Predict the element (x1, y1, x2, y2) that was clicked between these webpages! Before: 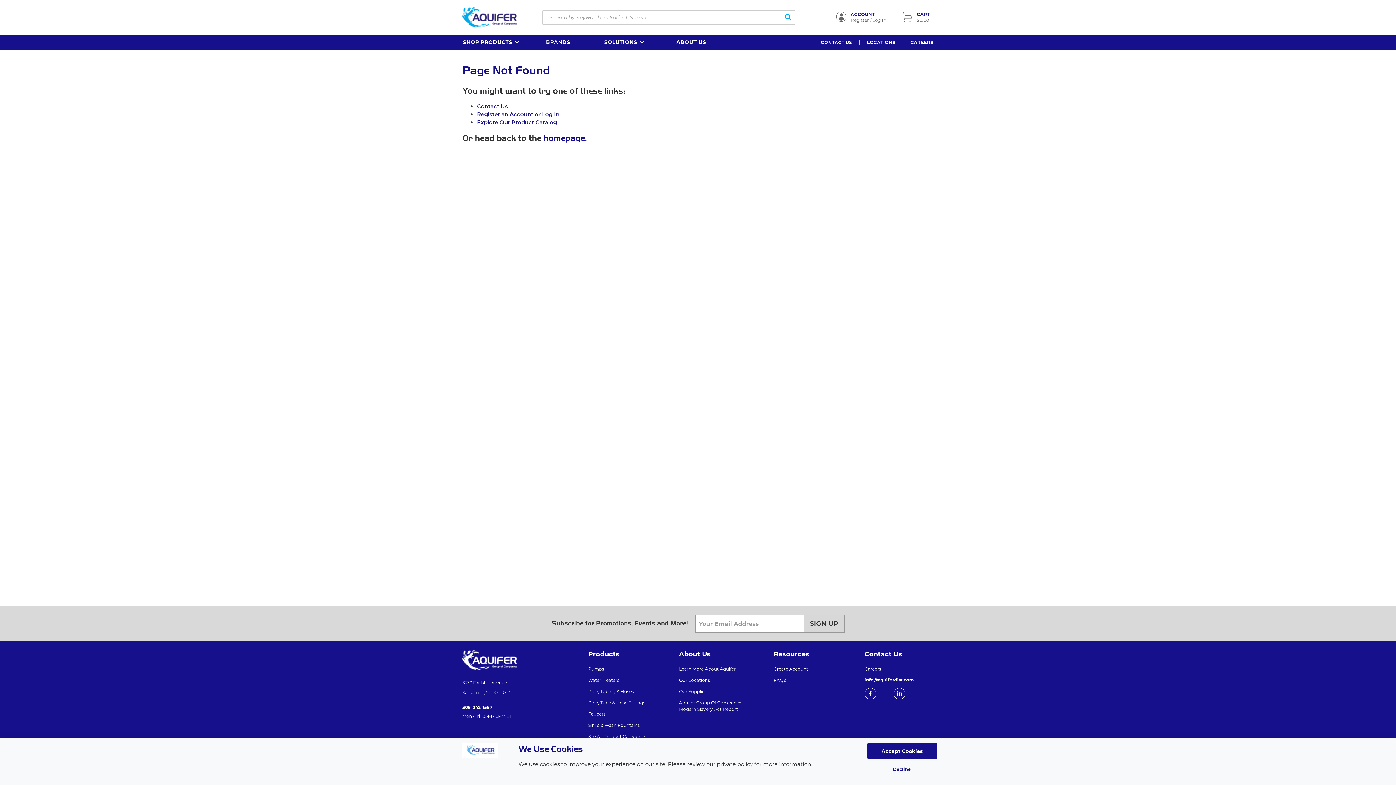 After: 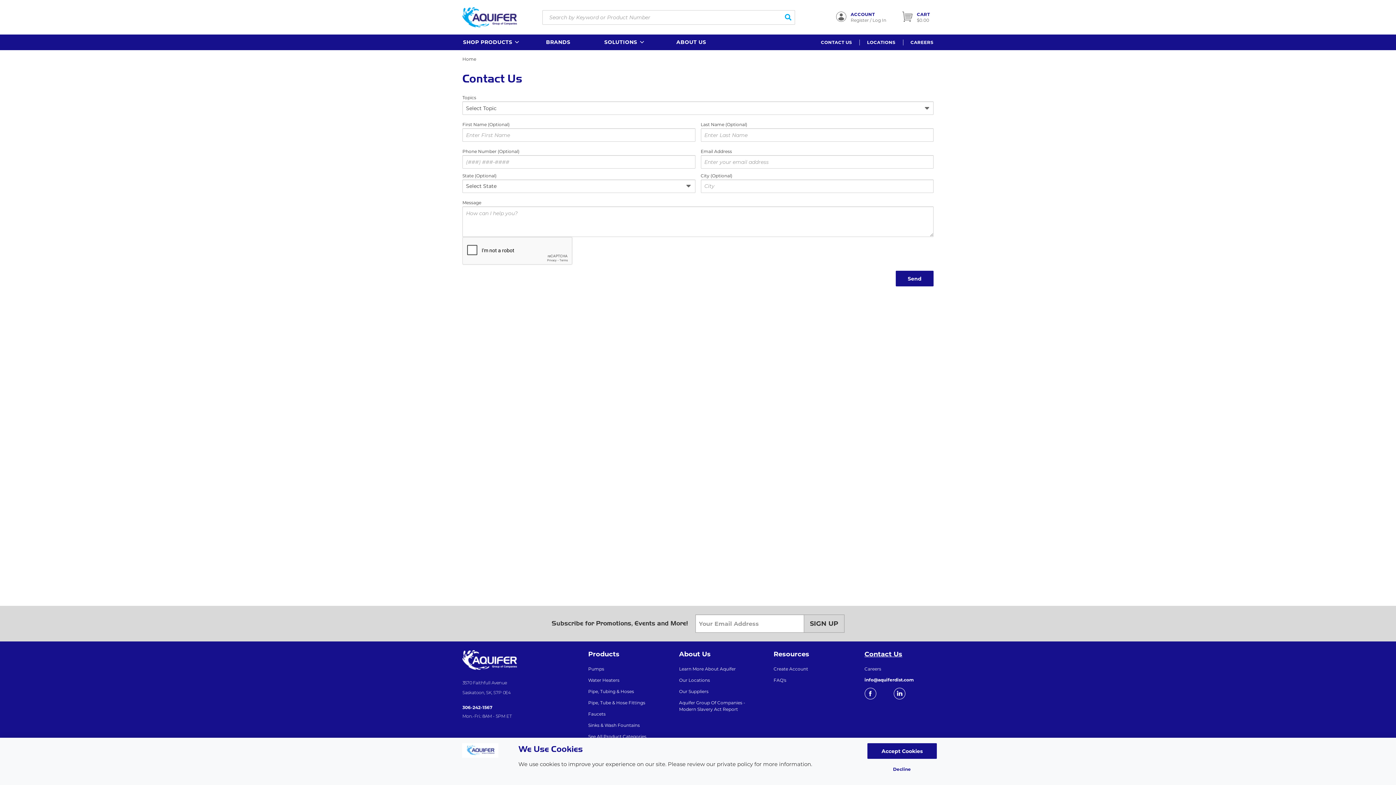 Action: label: Contact Us bbox: (864, 650, 902, 658)